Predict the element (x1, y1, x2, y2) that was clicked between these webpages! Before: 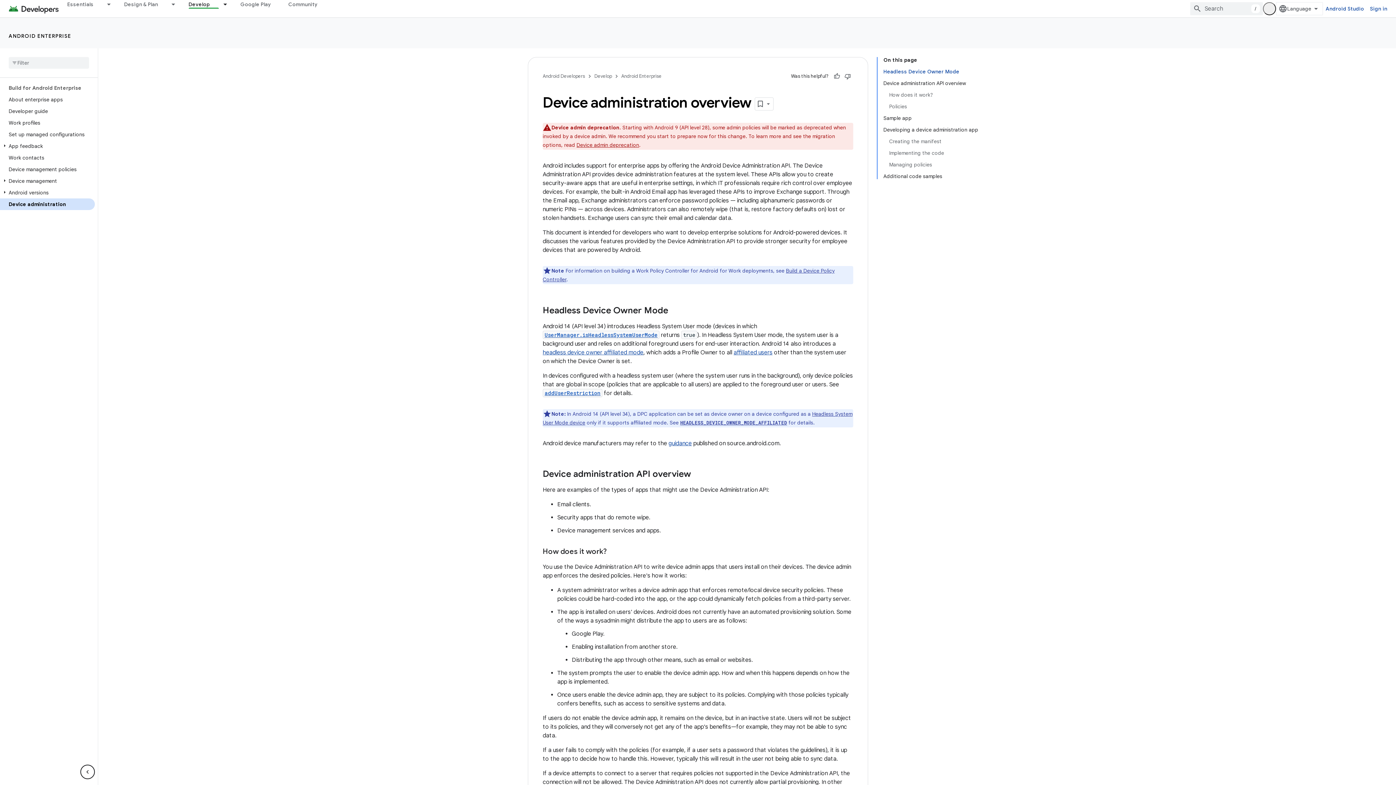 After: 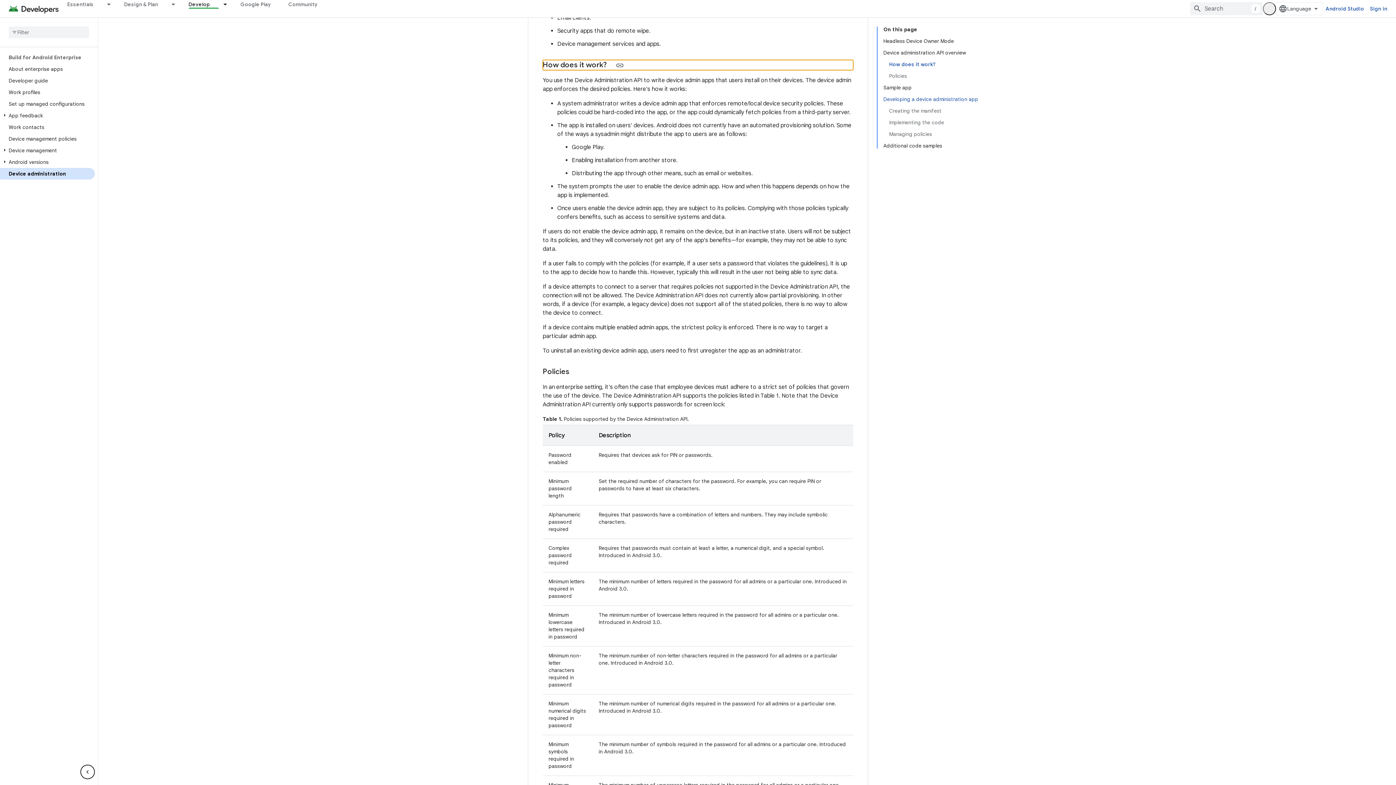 Action: bbox: (889, 89, 978, 100) label: How does it work?